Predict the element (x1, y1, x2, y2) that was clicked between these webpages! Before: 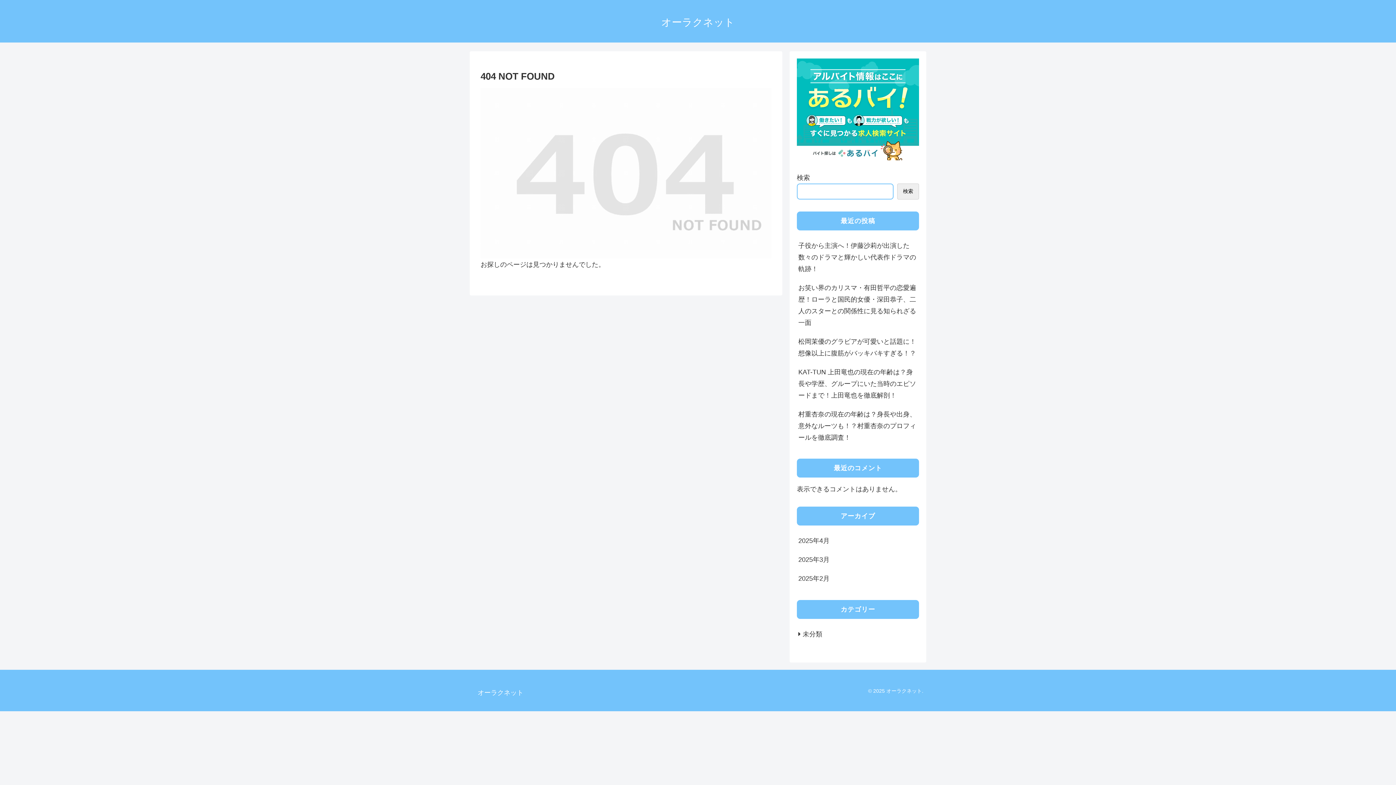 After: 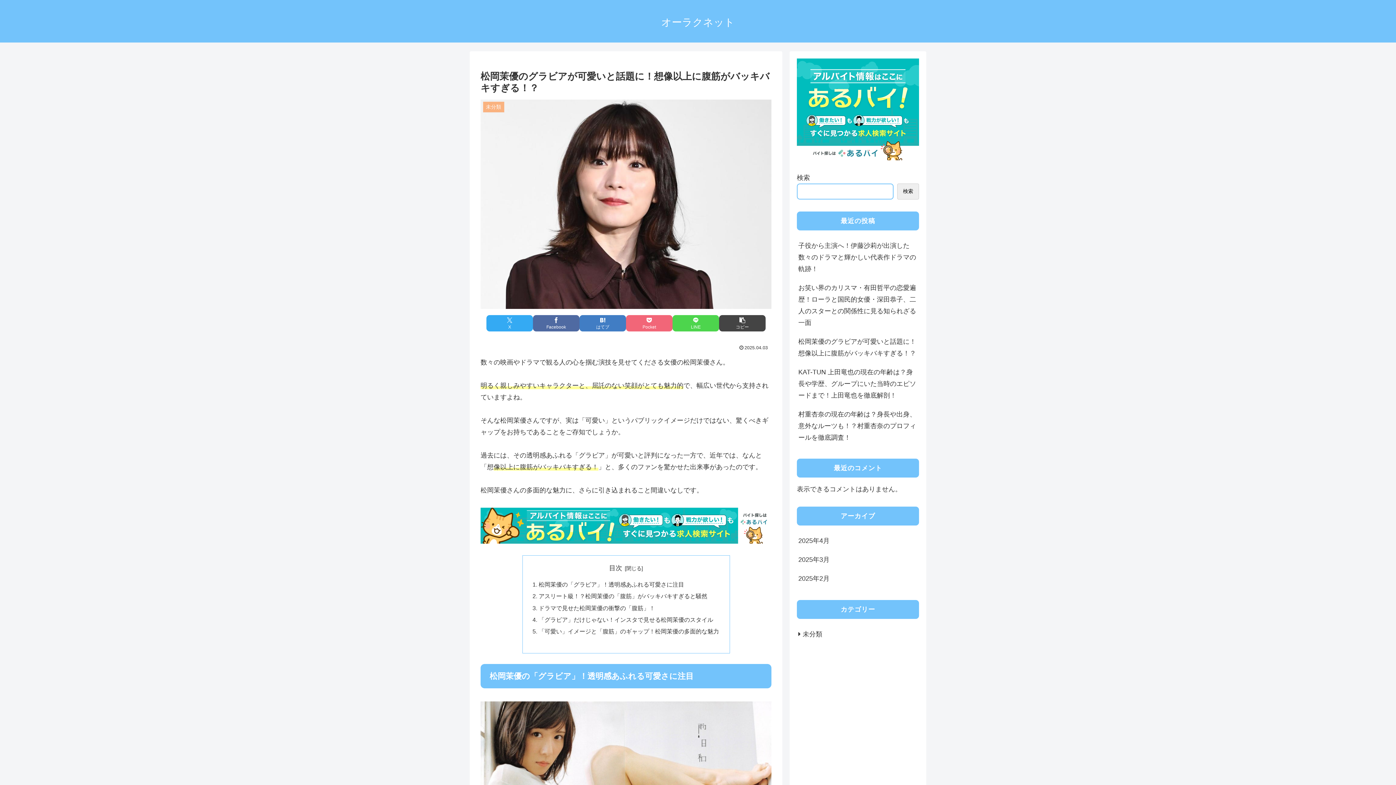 Action: label: 松岡茉優のグラビアが可愛いと話題に！想像以上に腹筋がバッキバキすぎる！？ bbox: (797, 332, 919, 362)